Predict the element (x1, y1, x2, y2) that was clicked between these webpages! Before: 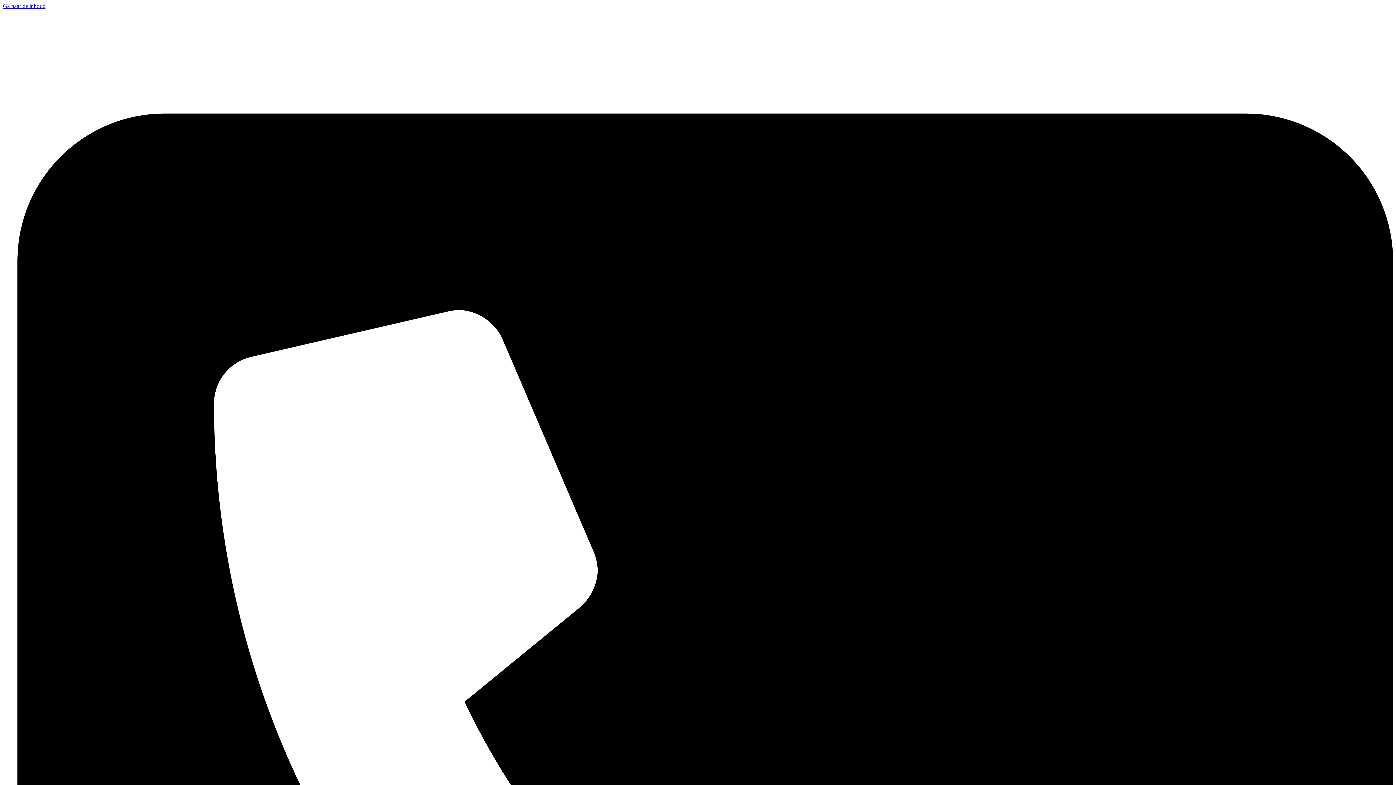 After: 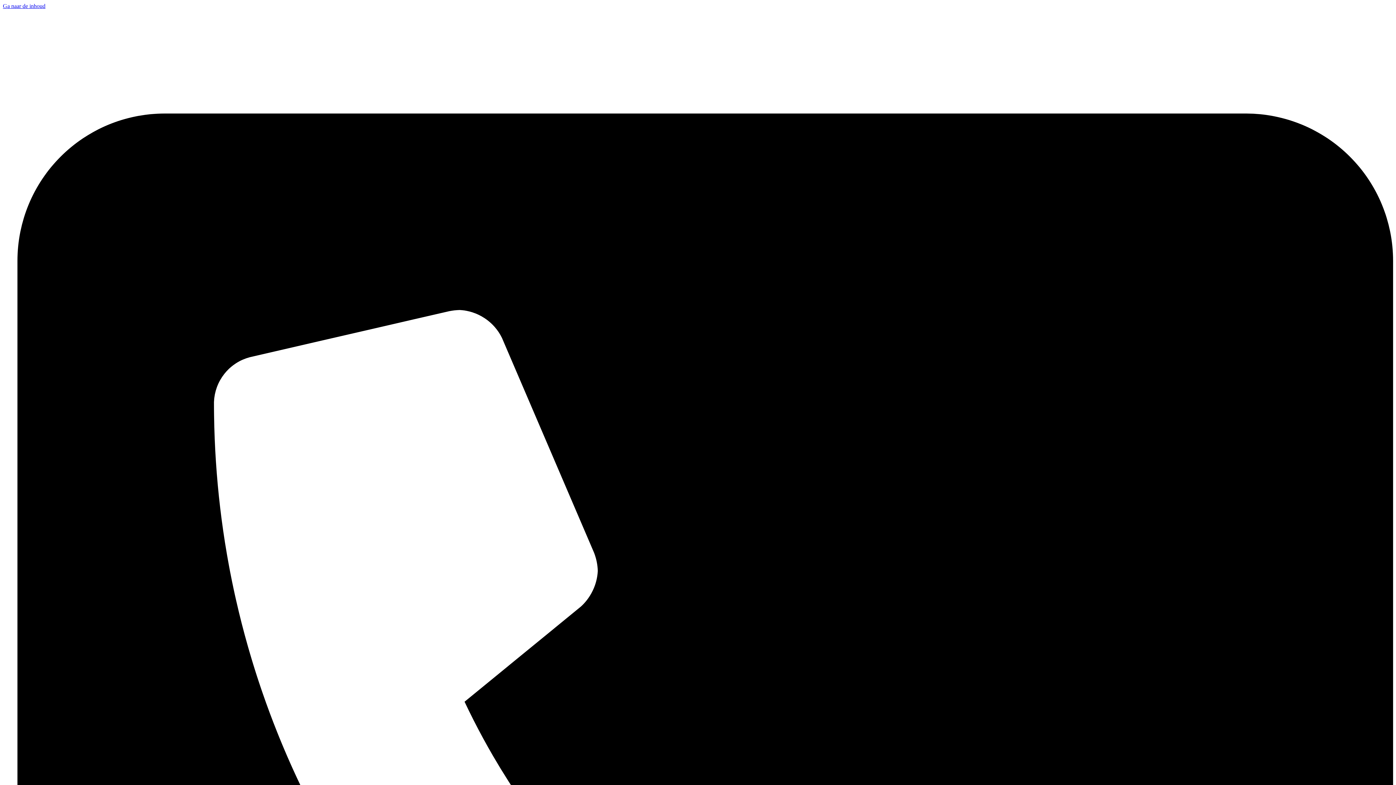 Action: label: Ga naar de inhoud bbox: (2, 2, 45, 9)